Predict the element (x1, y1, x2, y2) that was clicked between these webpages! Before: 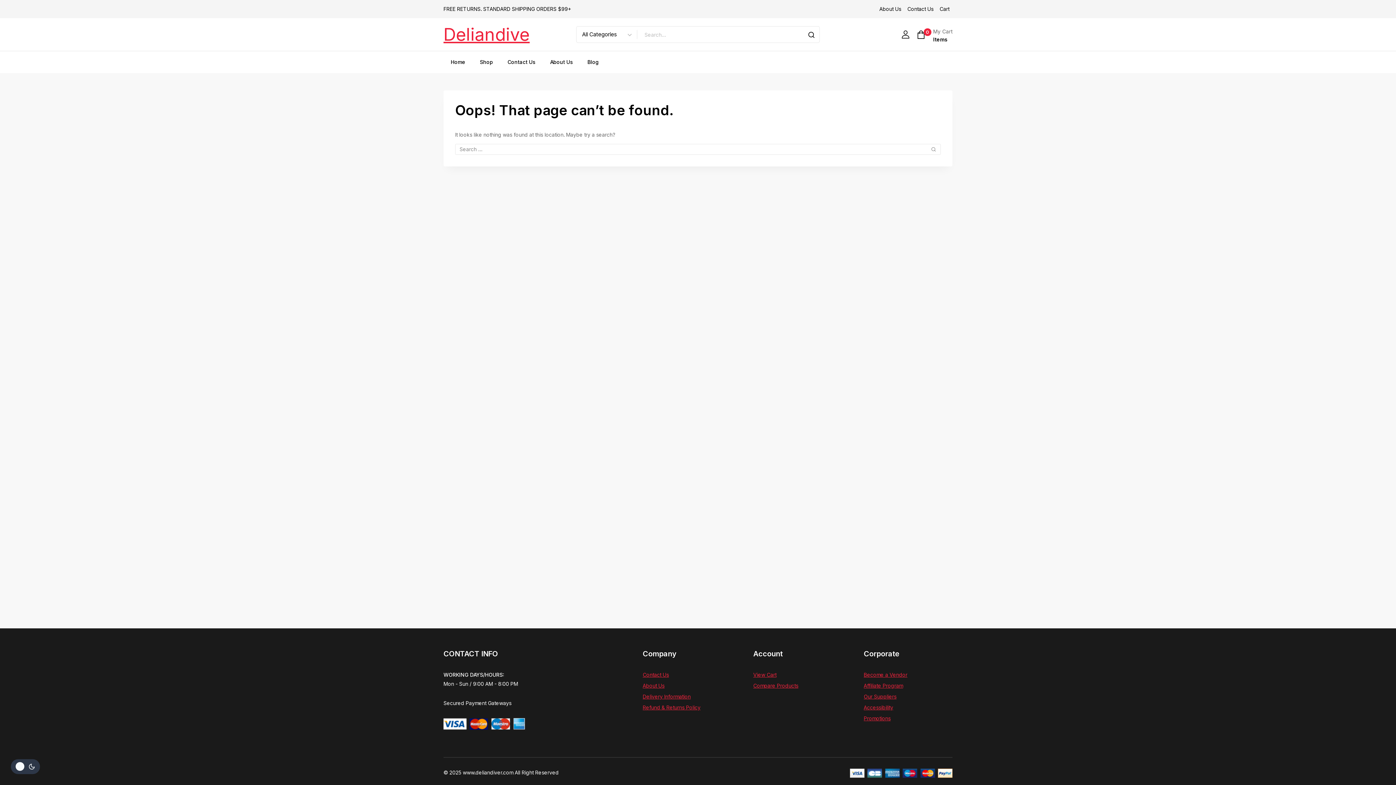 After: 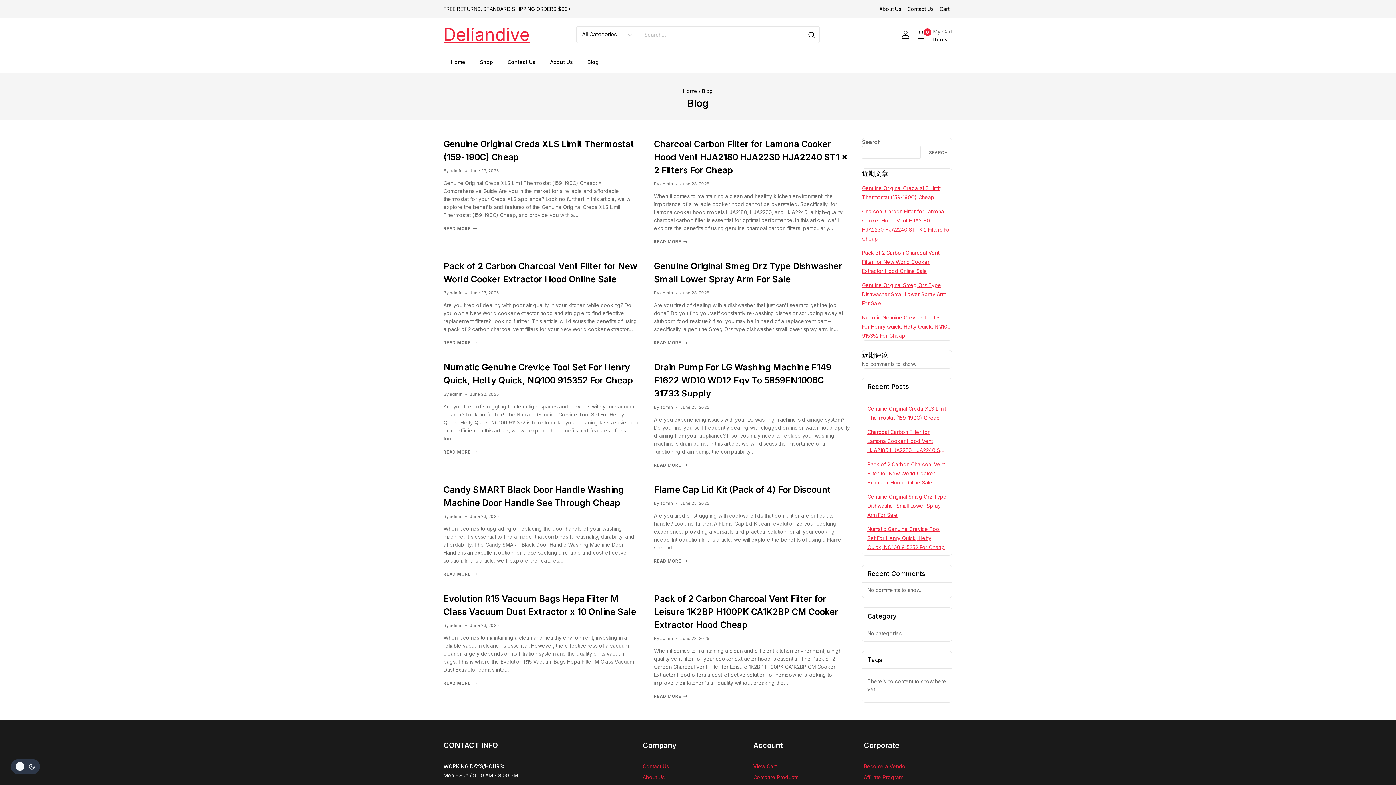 Action: bbox: (580, 51, 606, 73) label: Blog